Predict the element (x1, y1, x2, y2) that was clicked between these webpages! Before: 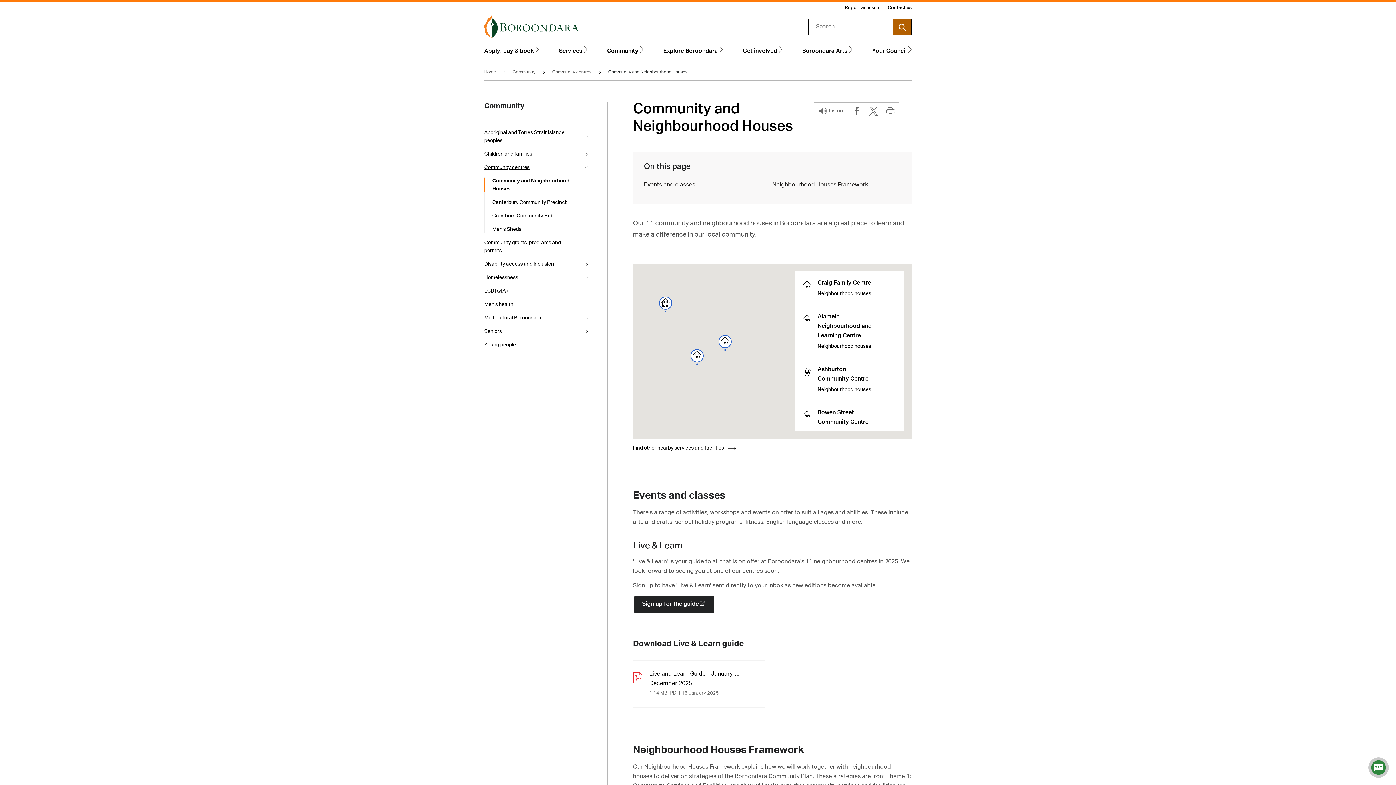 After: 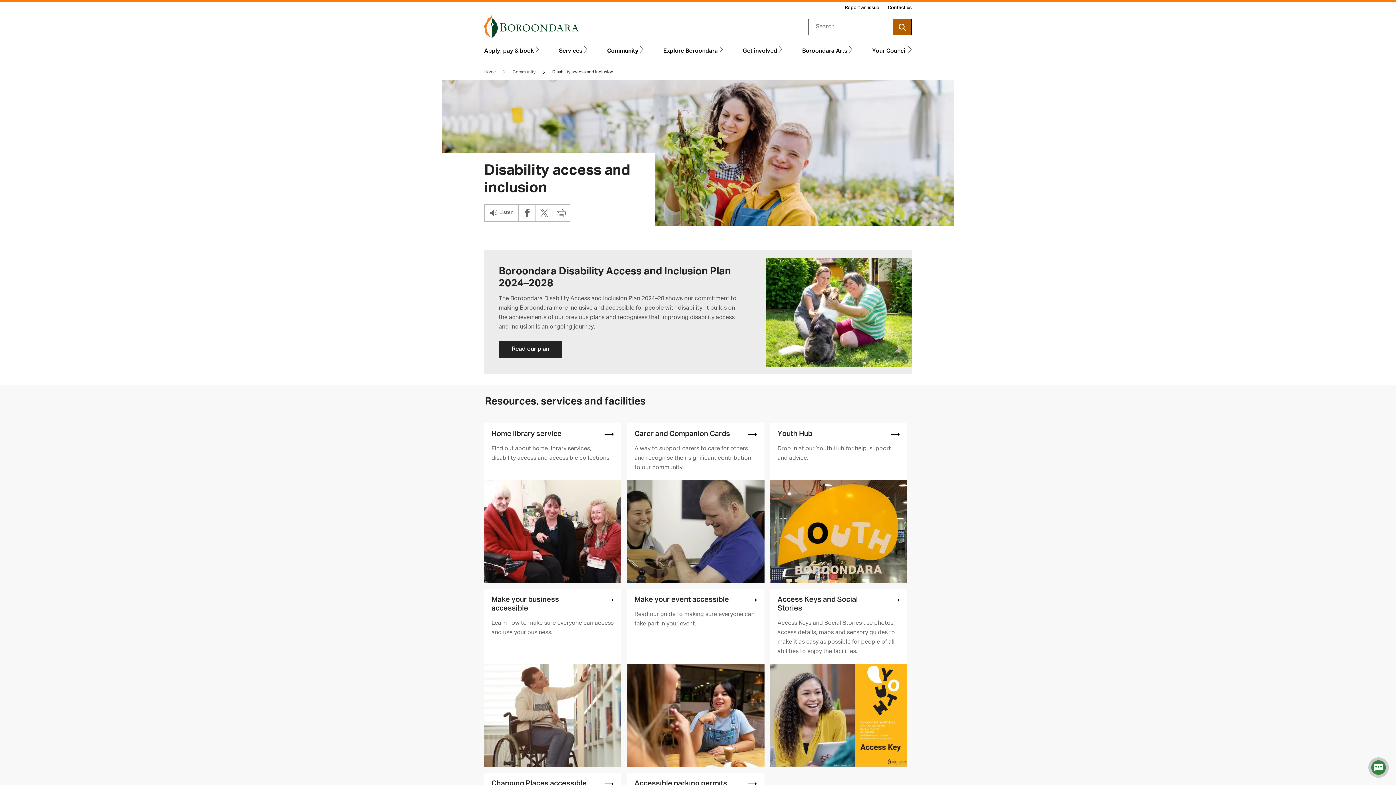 Action: label: Disability access and inclusion bbox: (484, 260, 588, 268)